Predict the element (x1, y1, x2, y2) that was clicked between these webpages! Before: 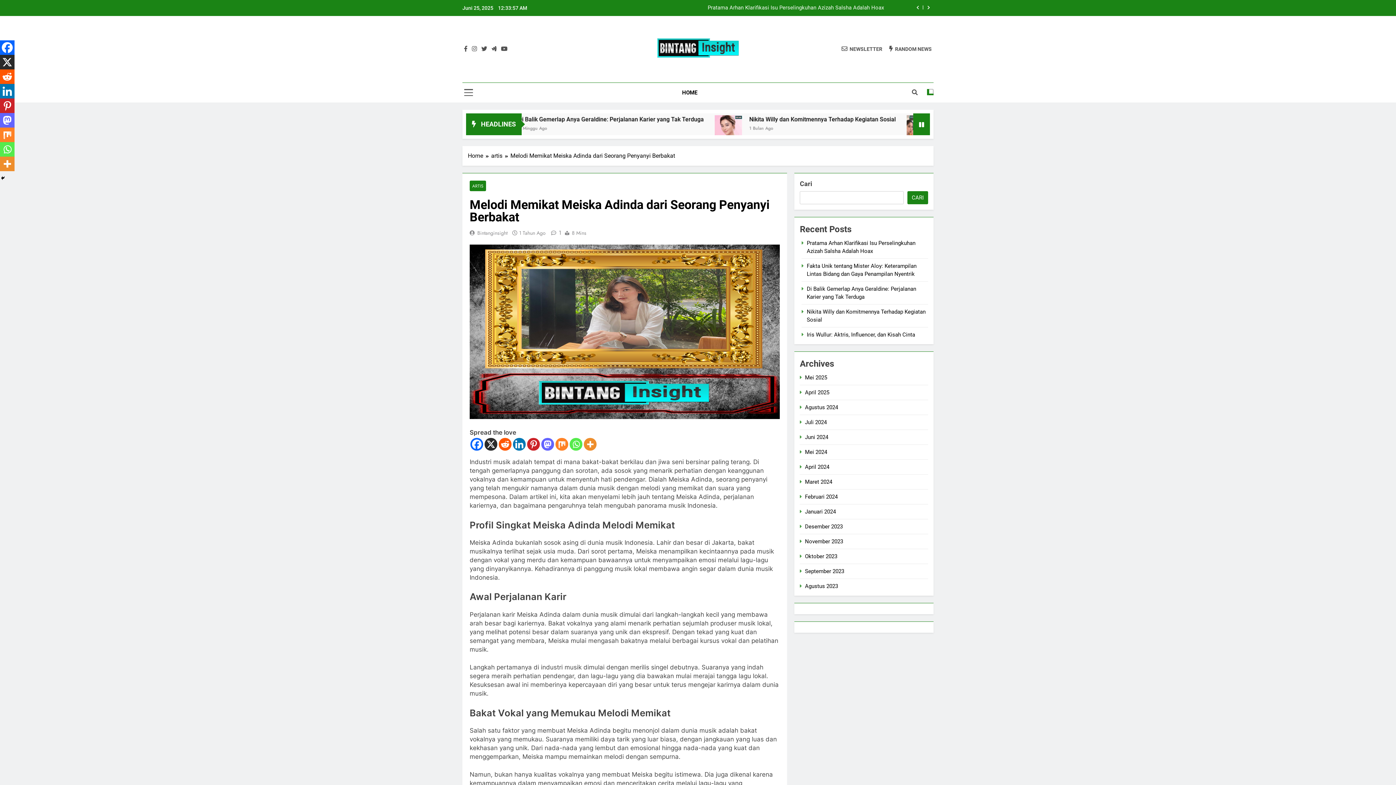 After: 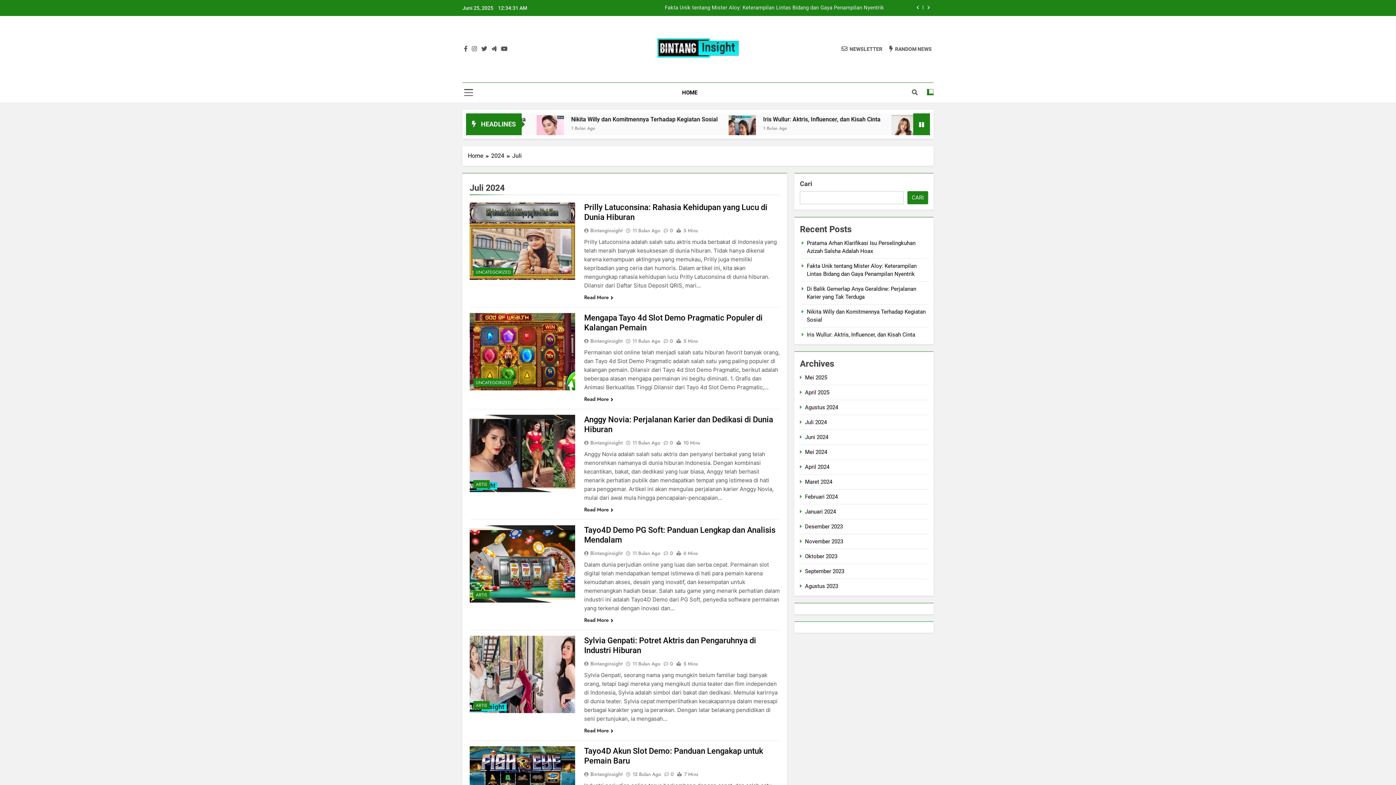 Action: label: Juli 2024 bbox: (805, 419, 826, 425)